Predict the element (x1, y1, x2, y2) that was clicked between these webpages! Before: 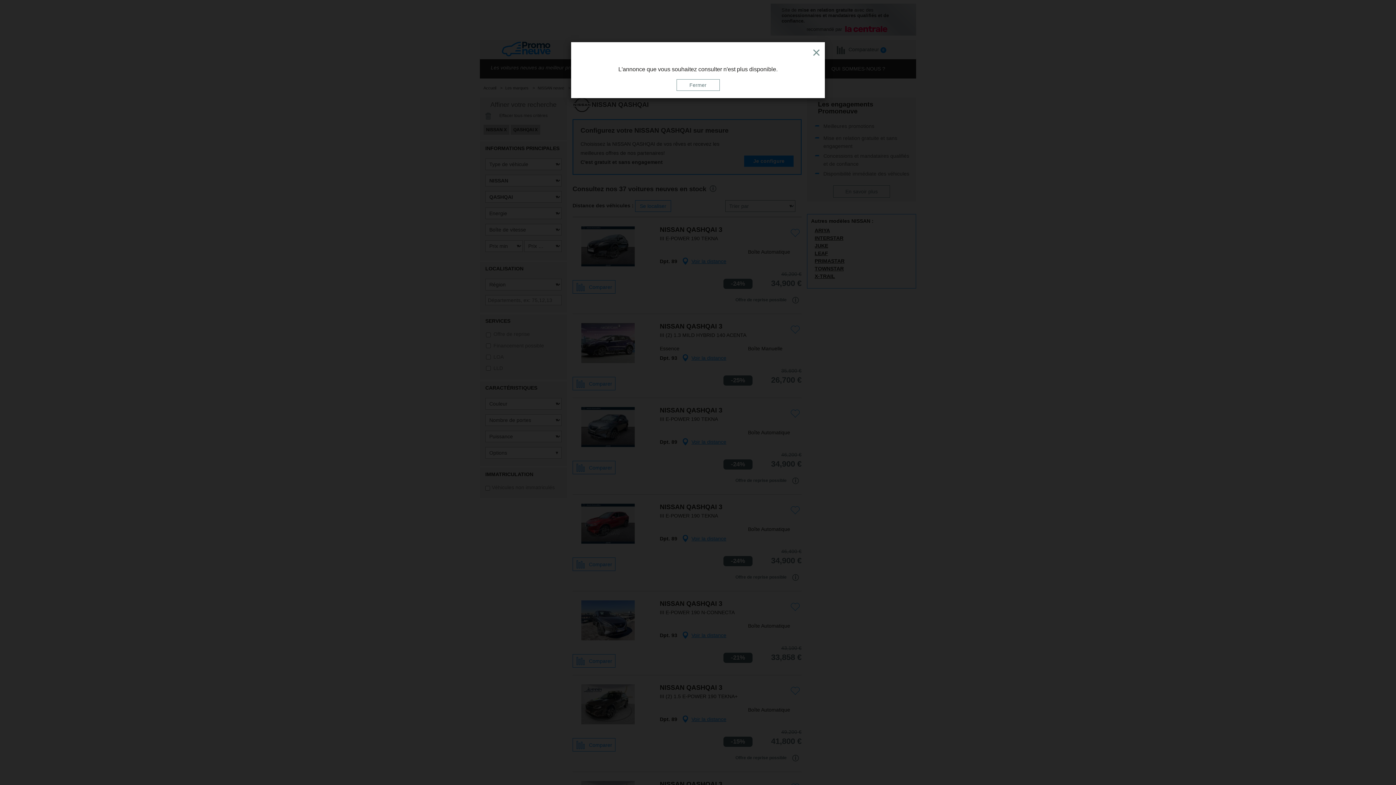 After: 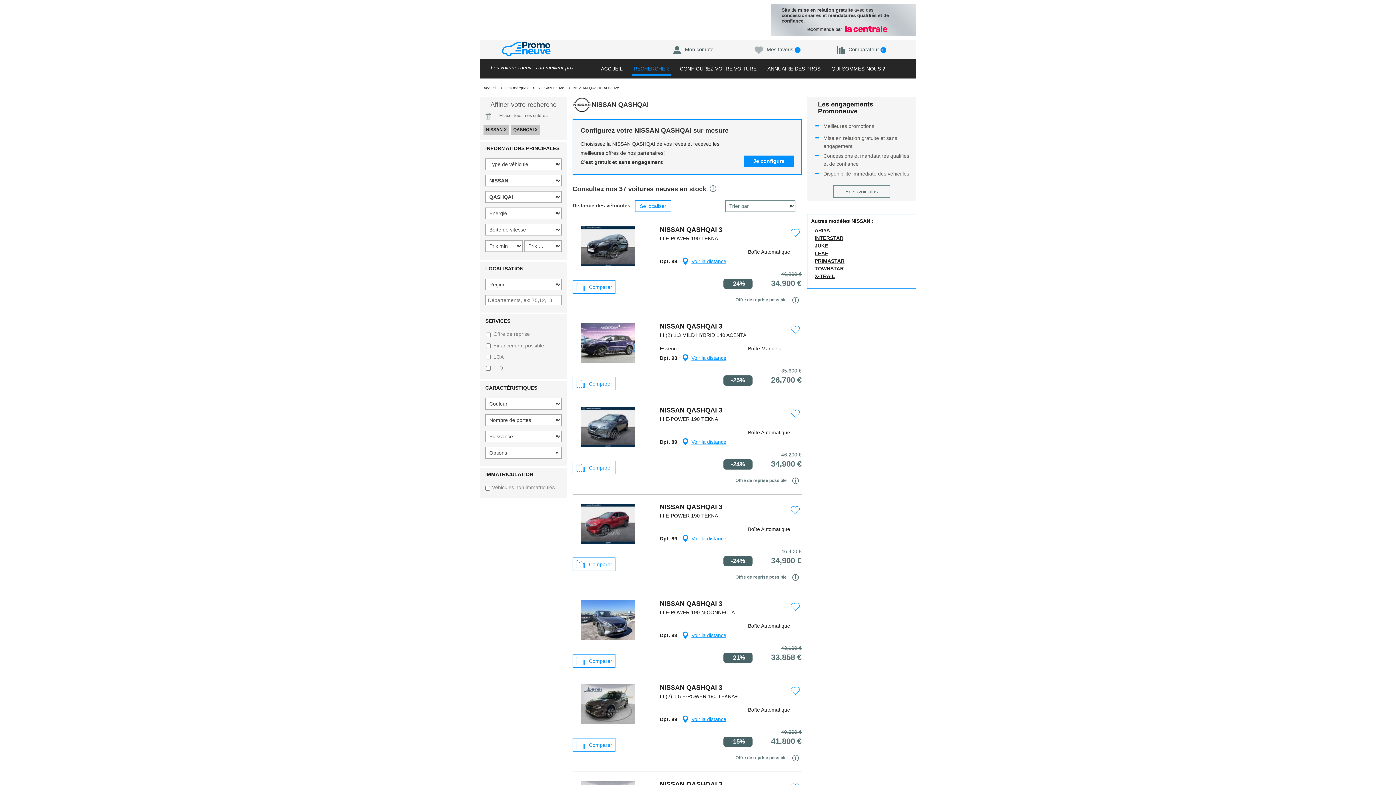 Action: label: Close bbox: (811, 45, 821, 58)